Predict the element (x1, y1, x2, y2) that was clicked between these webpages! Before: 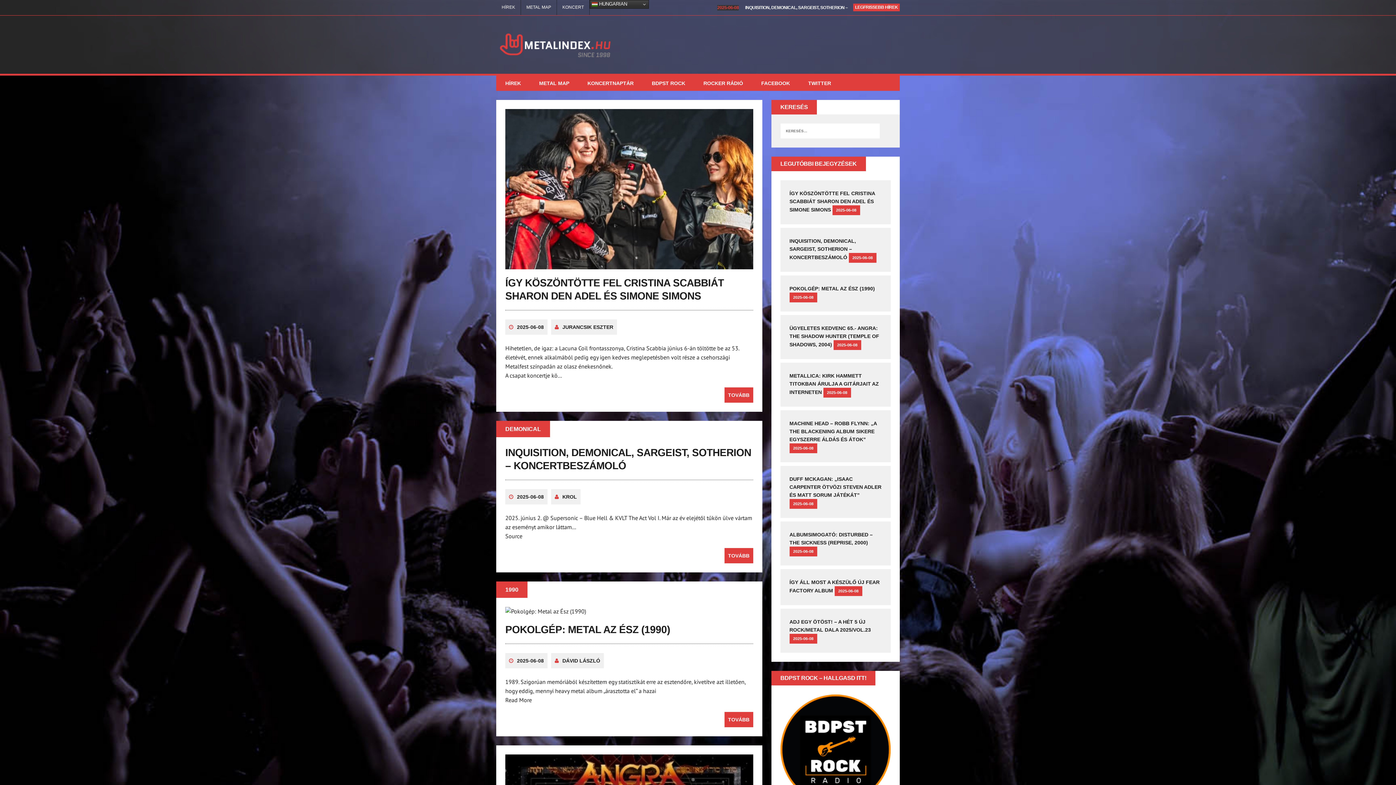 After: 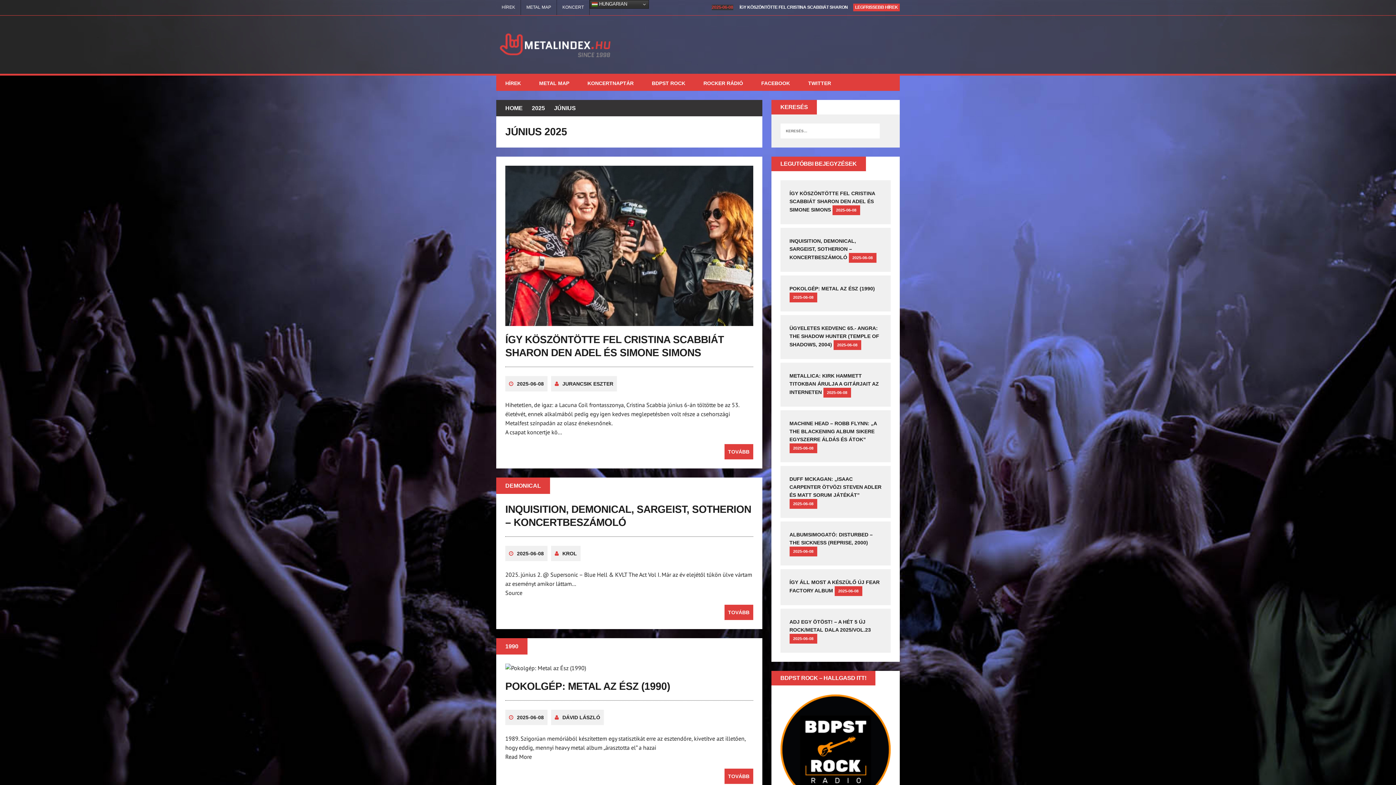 Action: bbox: (517, 324, 544, 330) label: 2025-06-08